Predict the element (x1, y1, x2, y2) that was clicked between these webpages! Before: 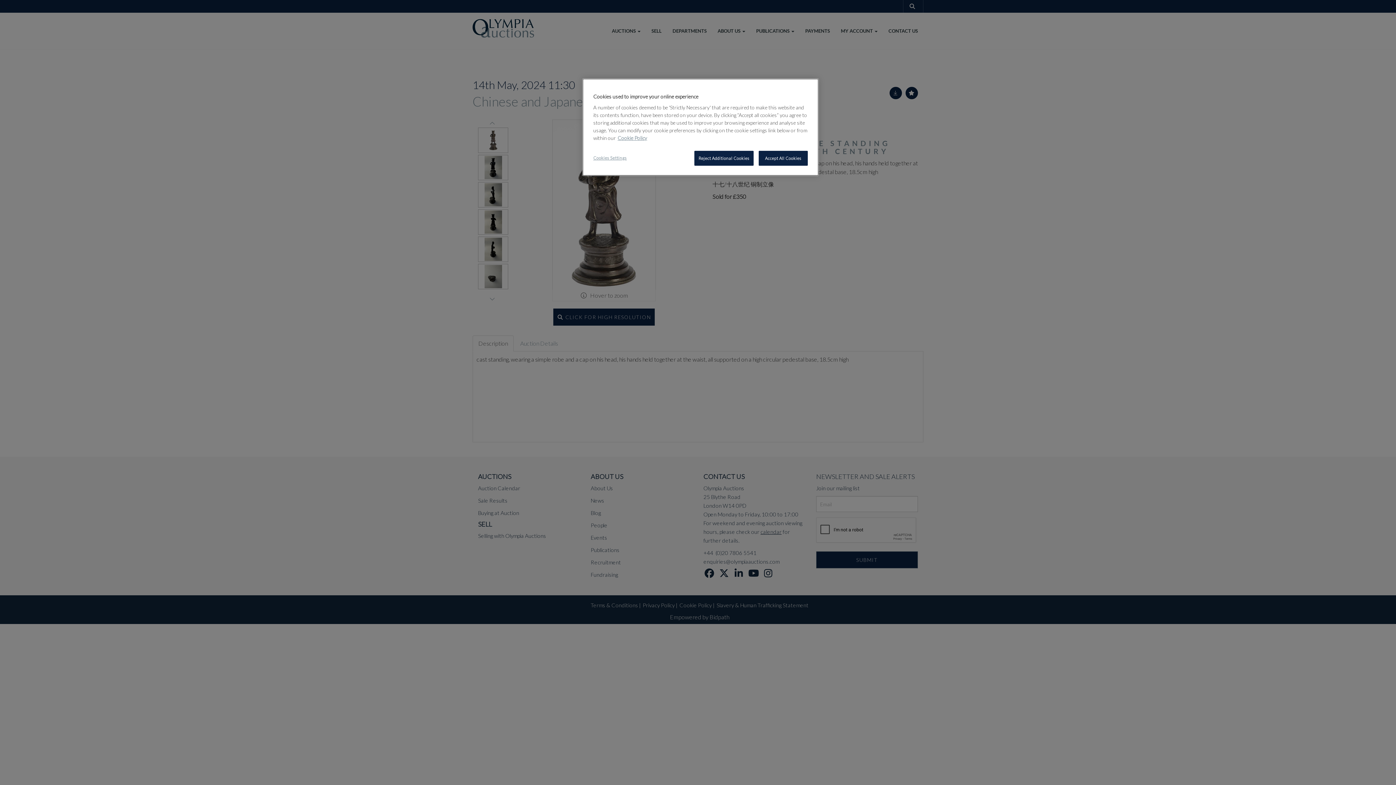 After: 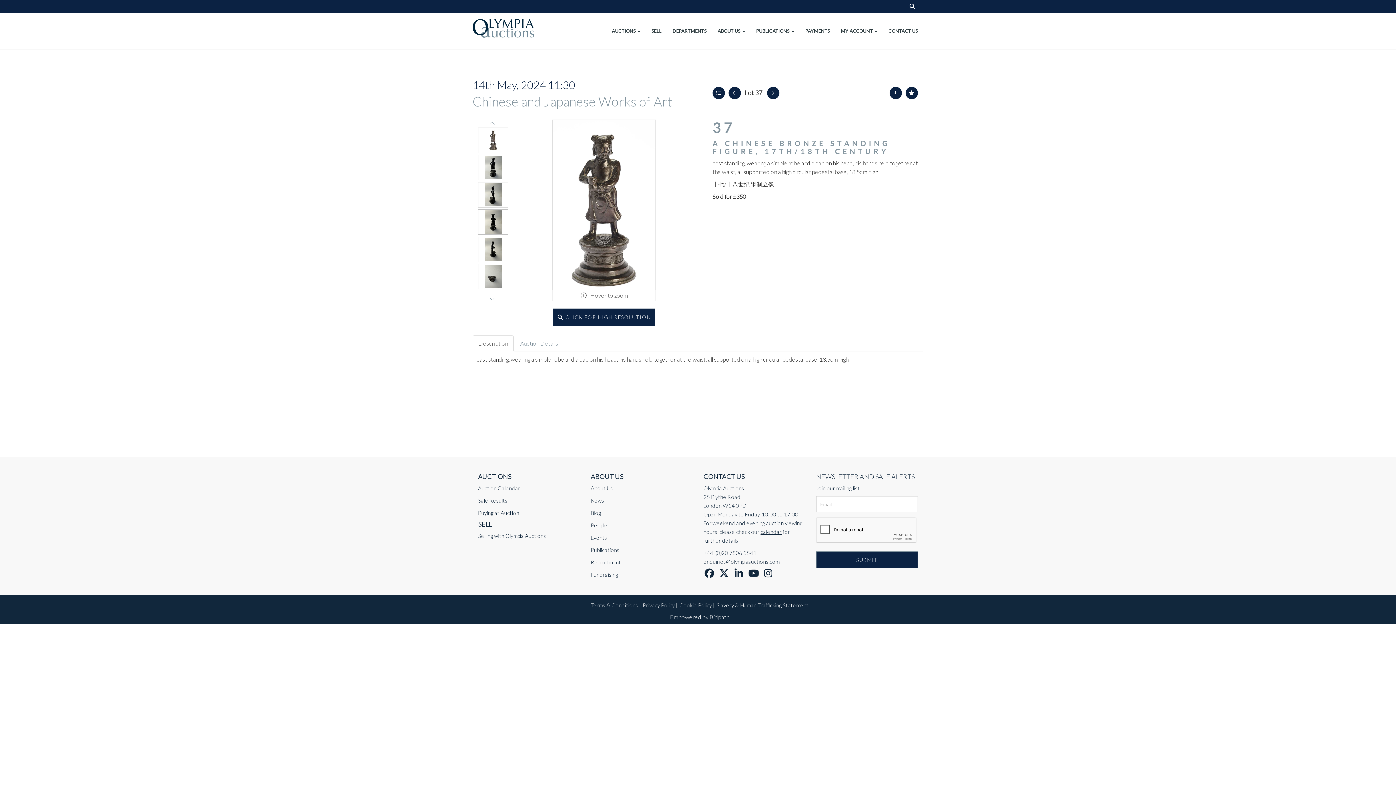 Action: bbox: (758, 150, 808, 165) label: Accept All Cookies